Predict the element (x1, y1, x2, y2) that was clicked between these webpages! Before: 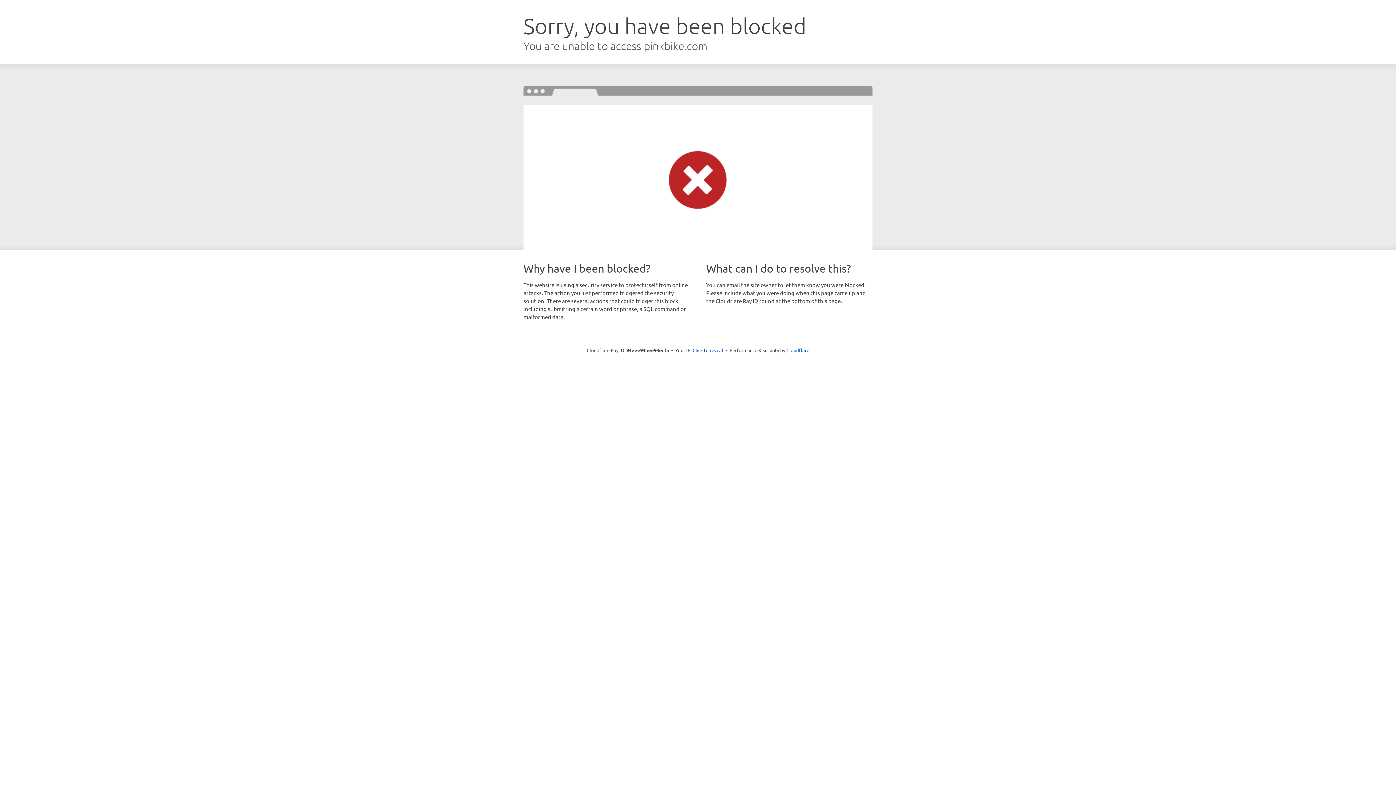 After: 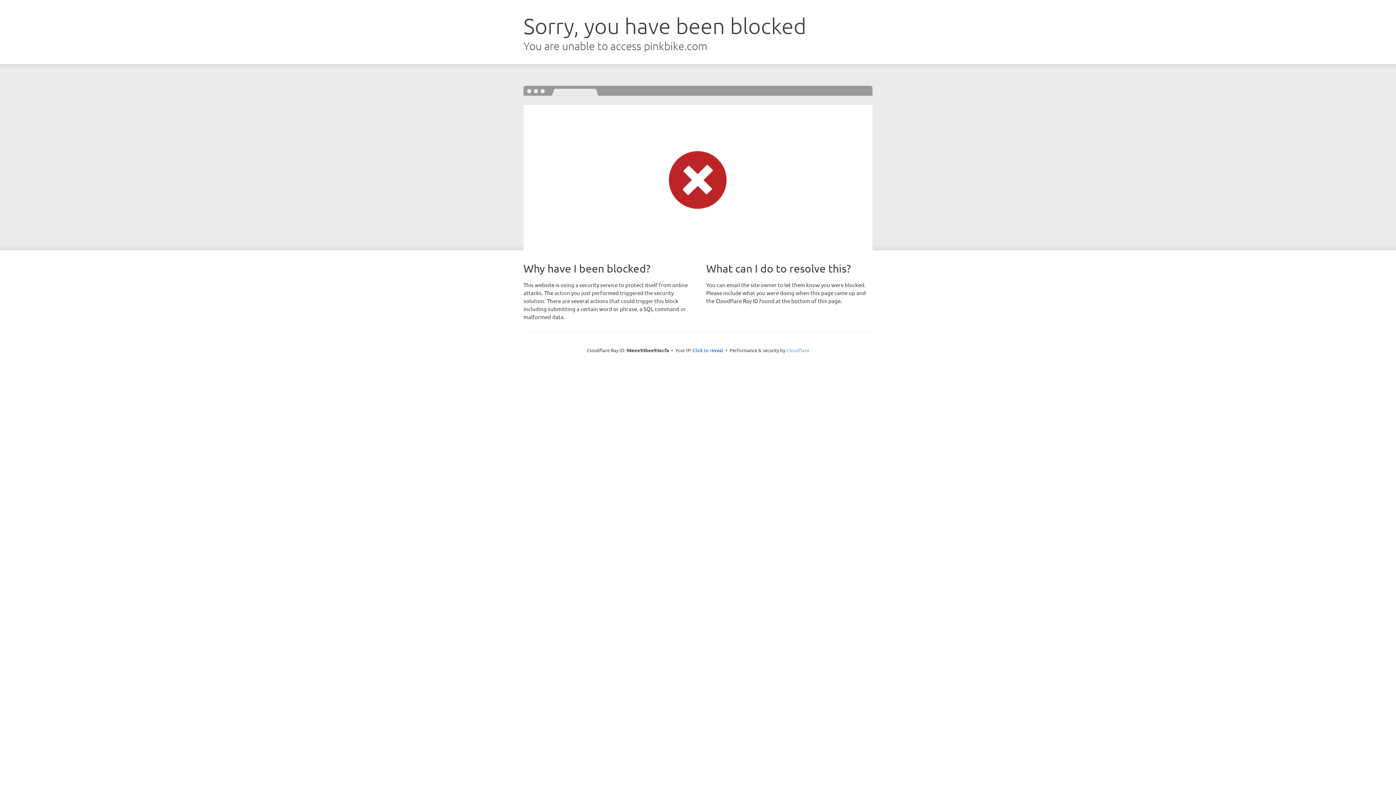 Action: label: Cloudflare bbox: (786, 347, 809, 353)